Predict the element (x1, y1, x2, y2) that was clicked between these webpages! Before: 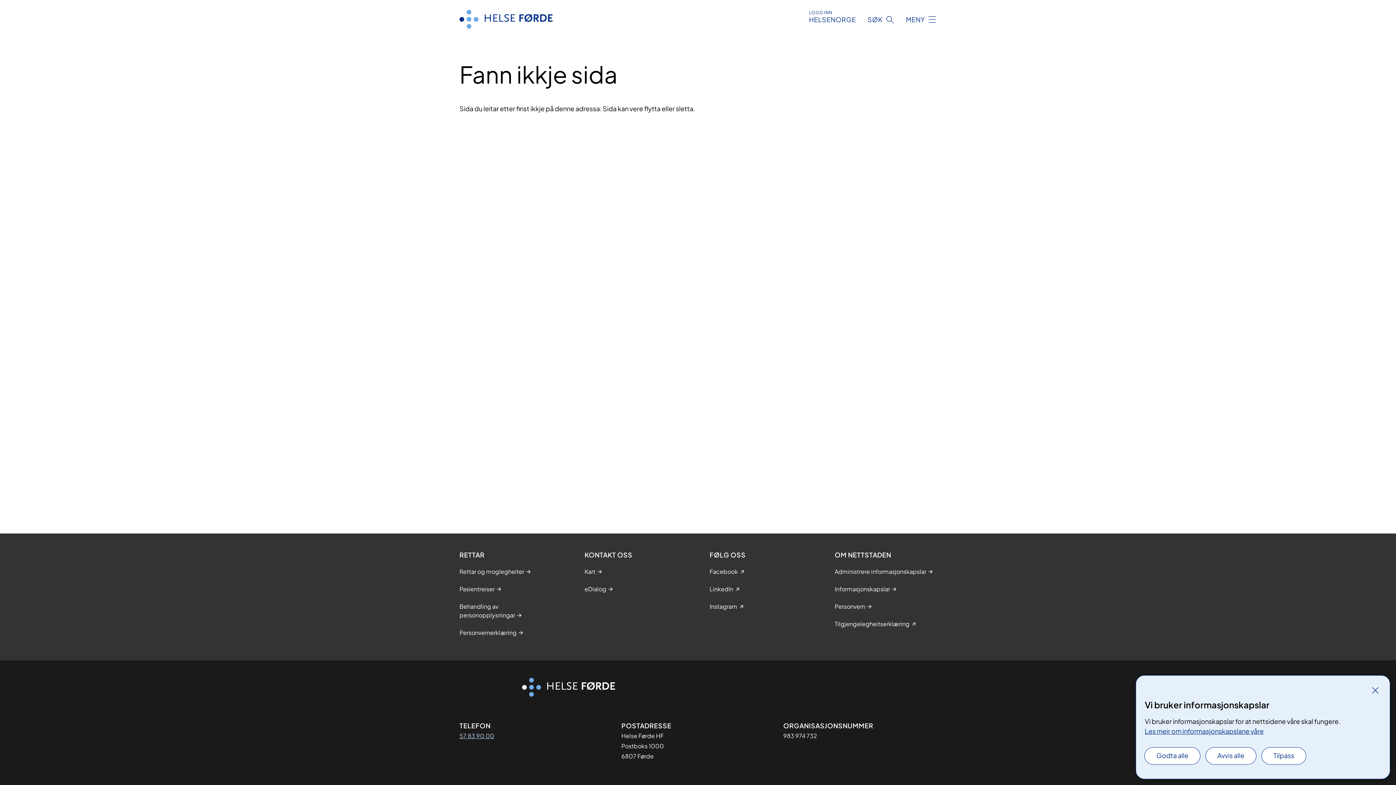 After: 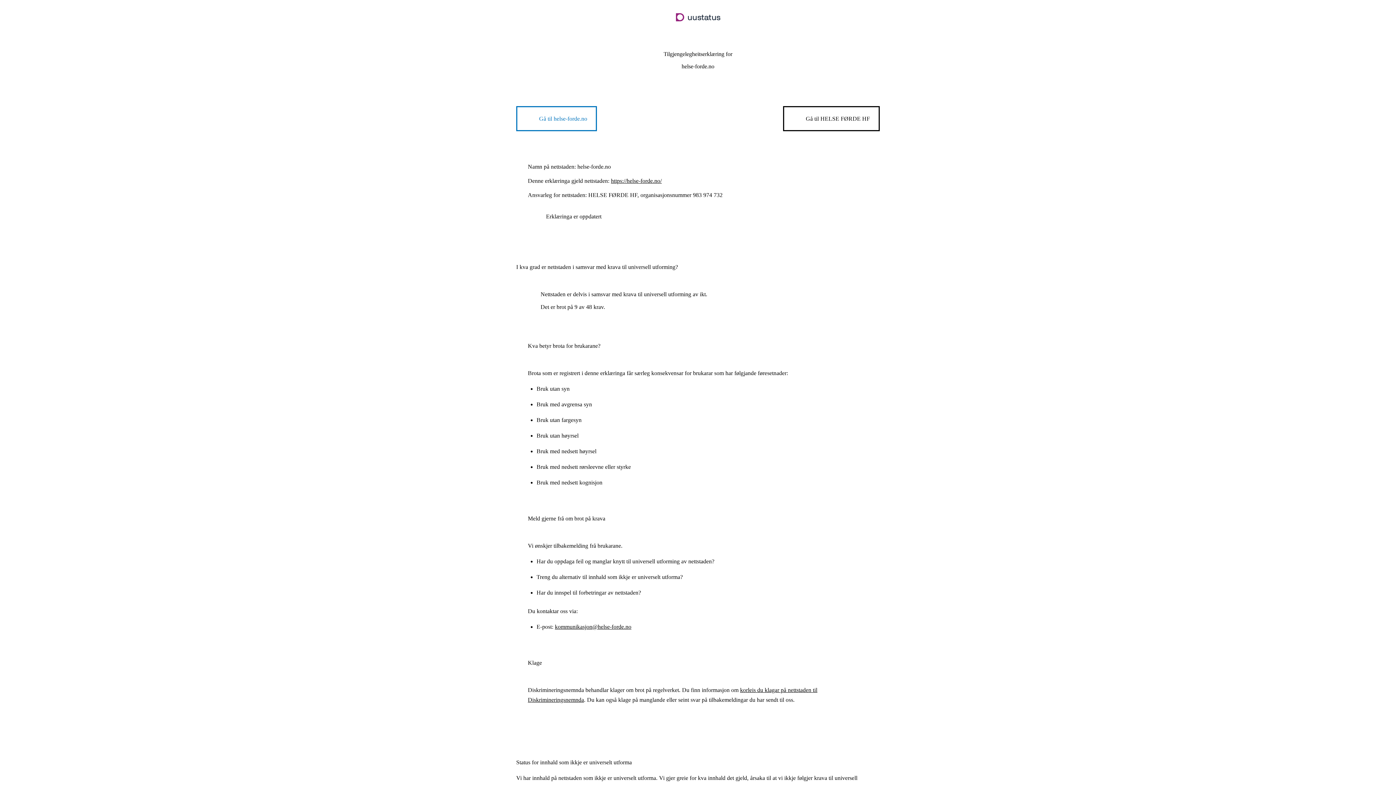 Action: bbox: (834, 620, 909, 628) label: Tilgjengelegheitserklæring